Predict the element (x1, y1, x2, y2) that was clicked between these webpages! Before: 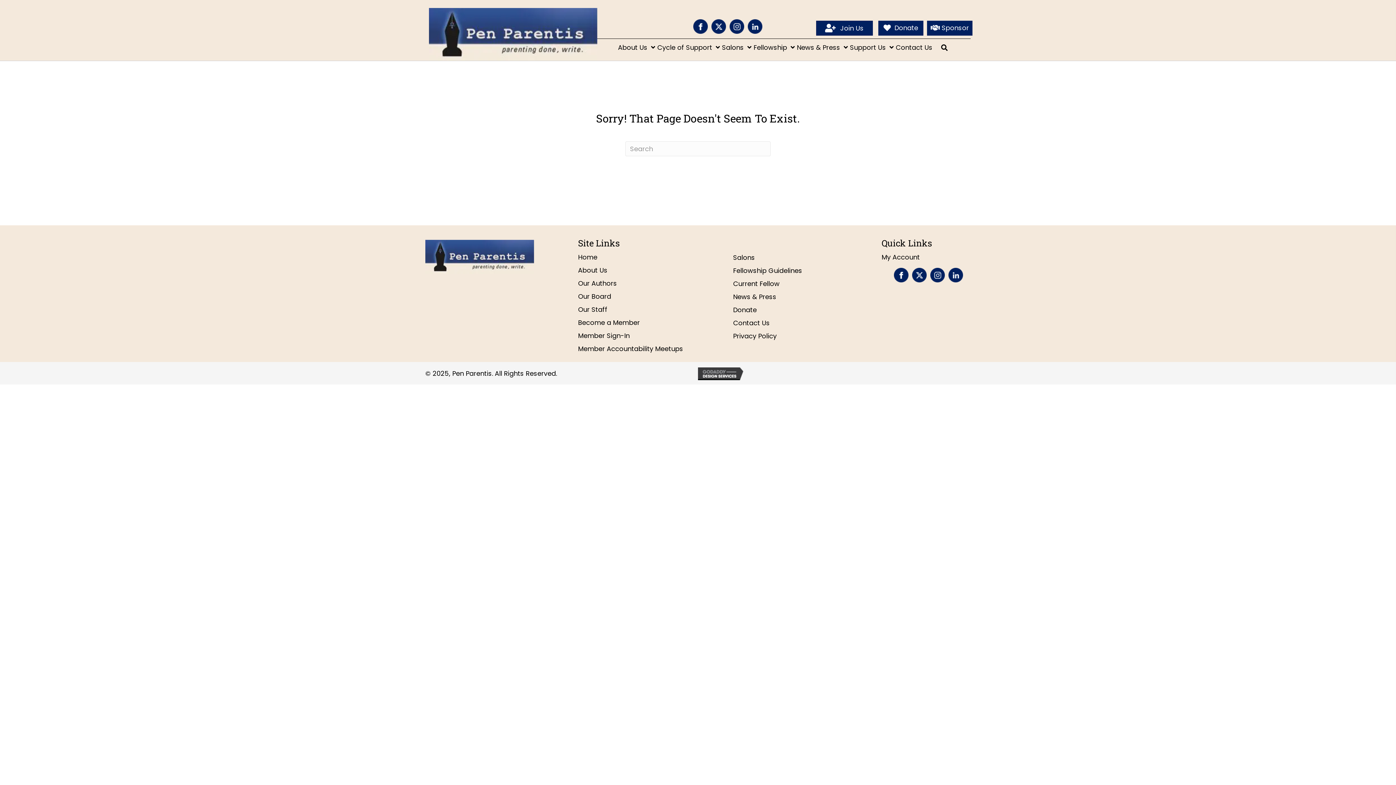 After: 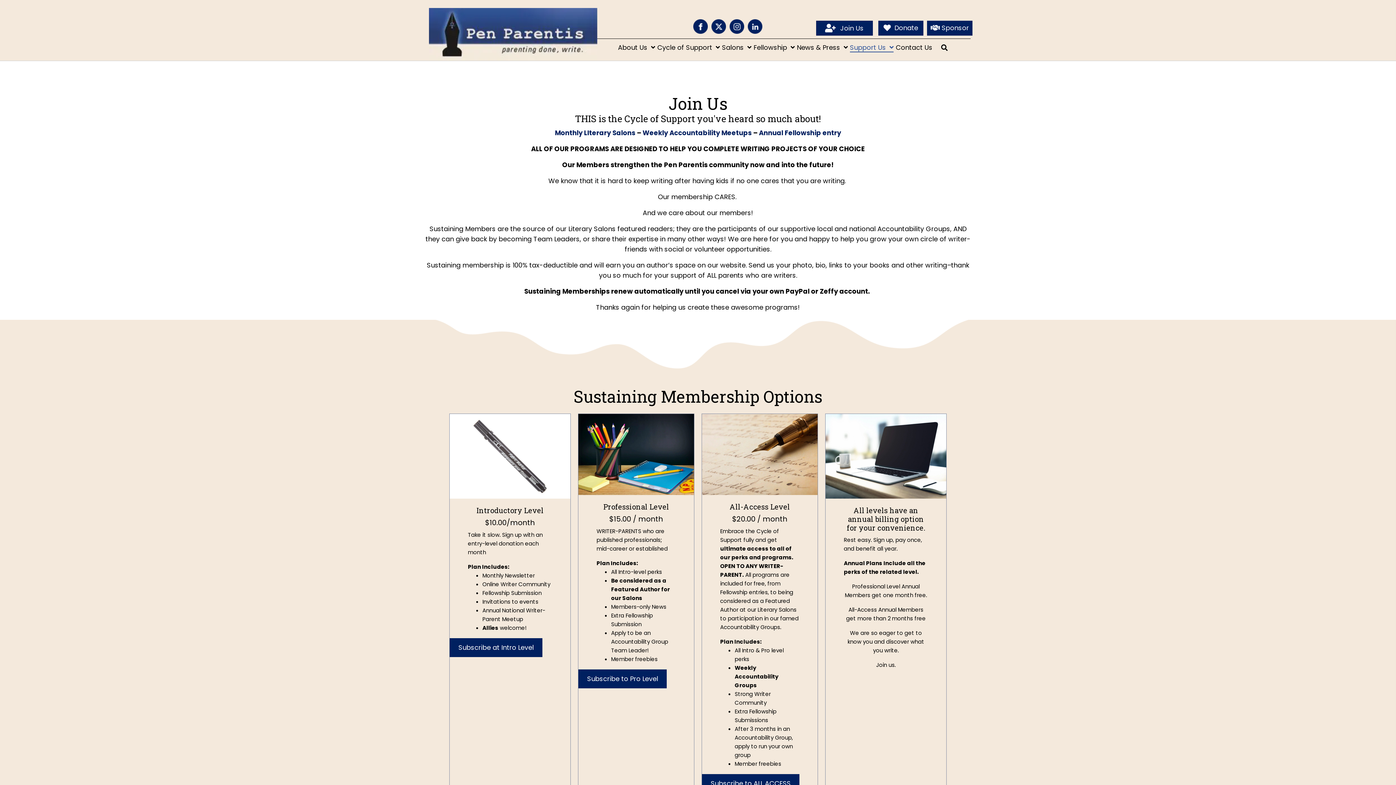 Action: bbox: (578, 316, 640, 328) label: Become a Member